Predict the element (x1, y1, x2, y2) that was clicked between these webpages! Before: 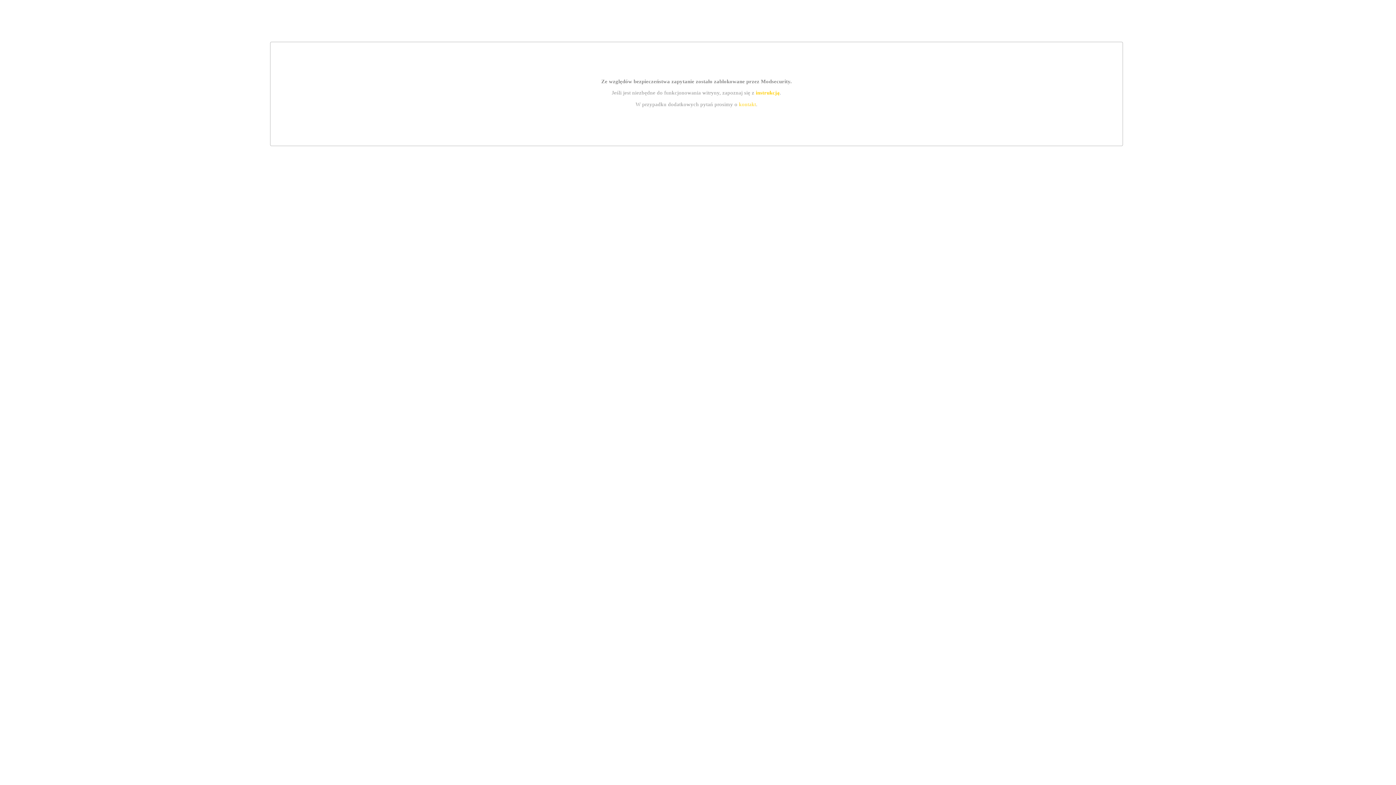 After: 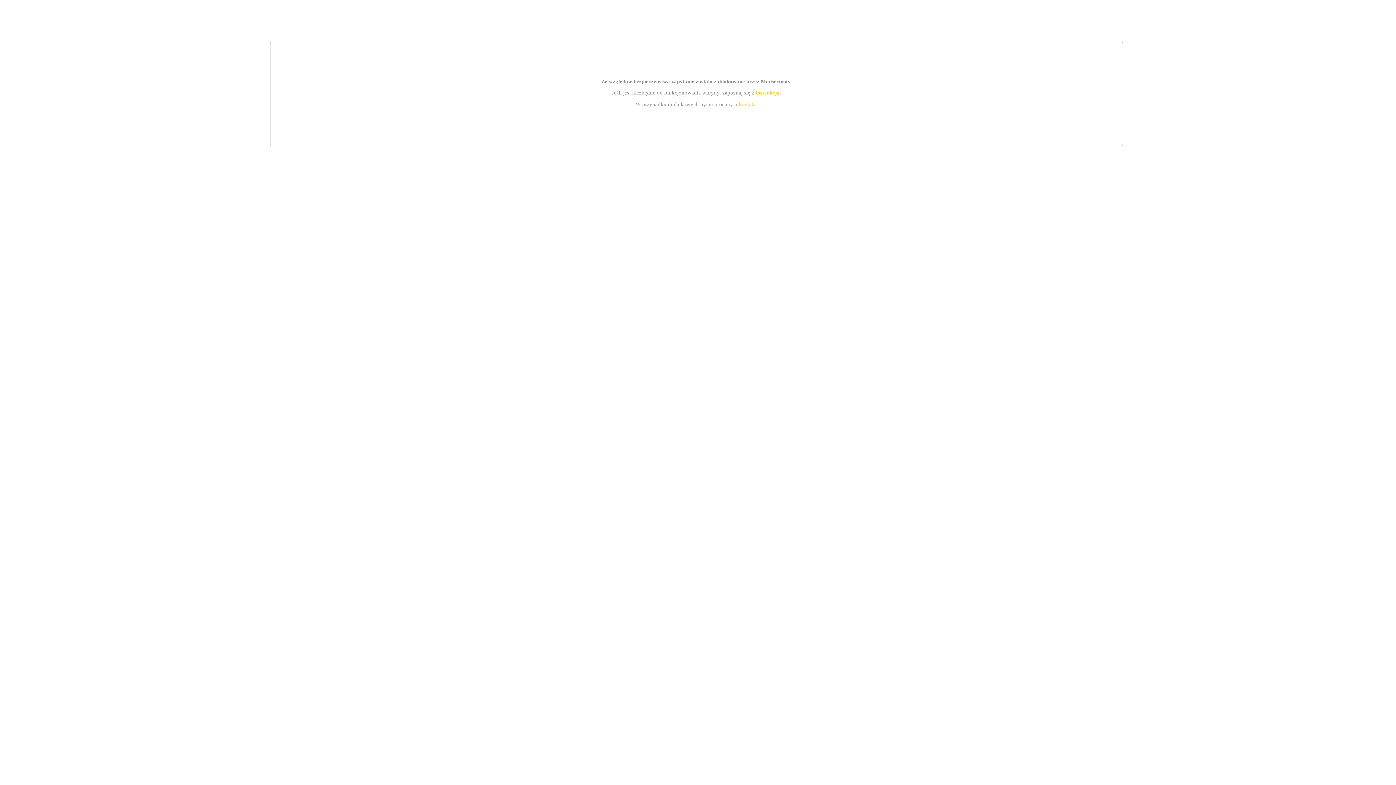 Action: bbox: (755, 89, 779, 95) label: instrukcją